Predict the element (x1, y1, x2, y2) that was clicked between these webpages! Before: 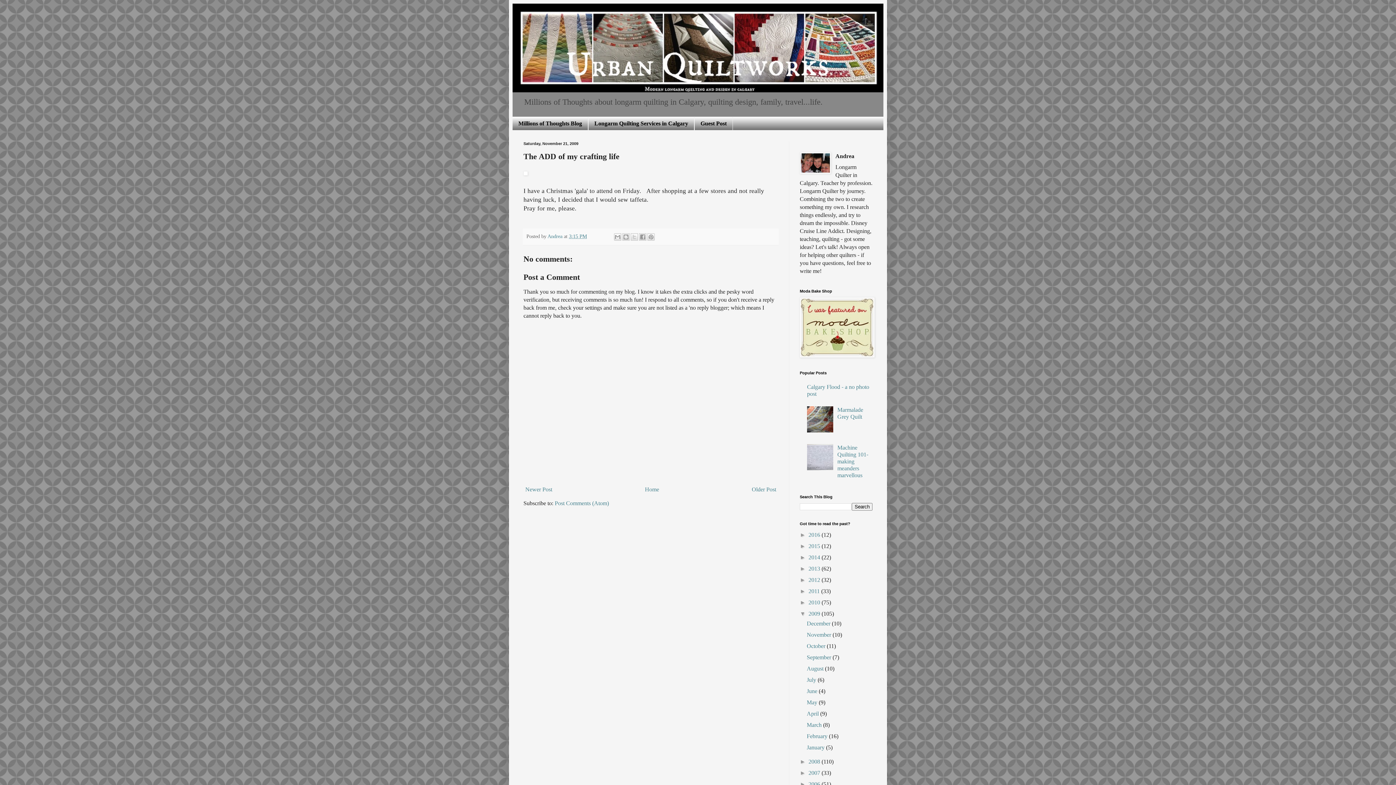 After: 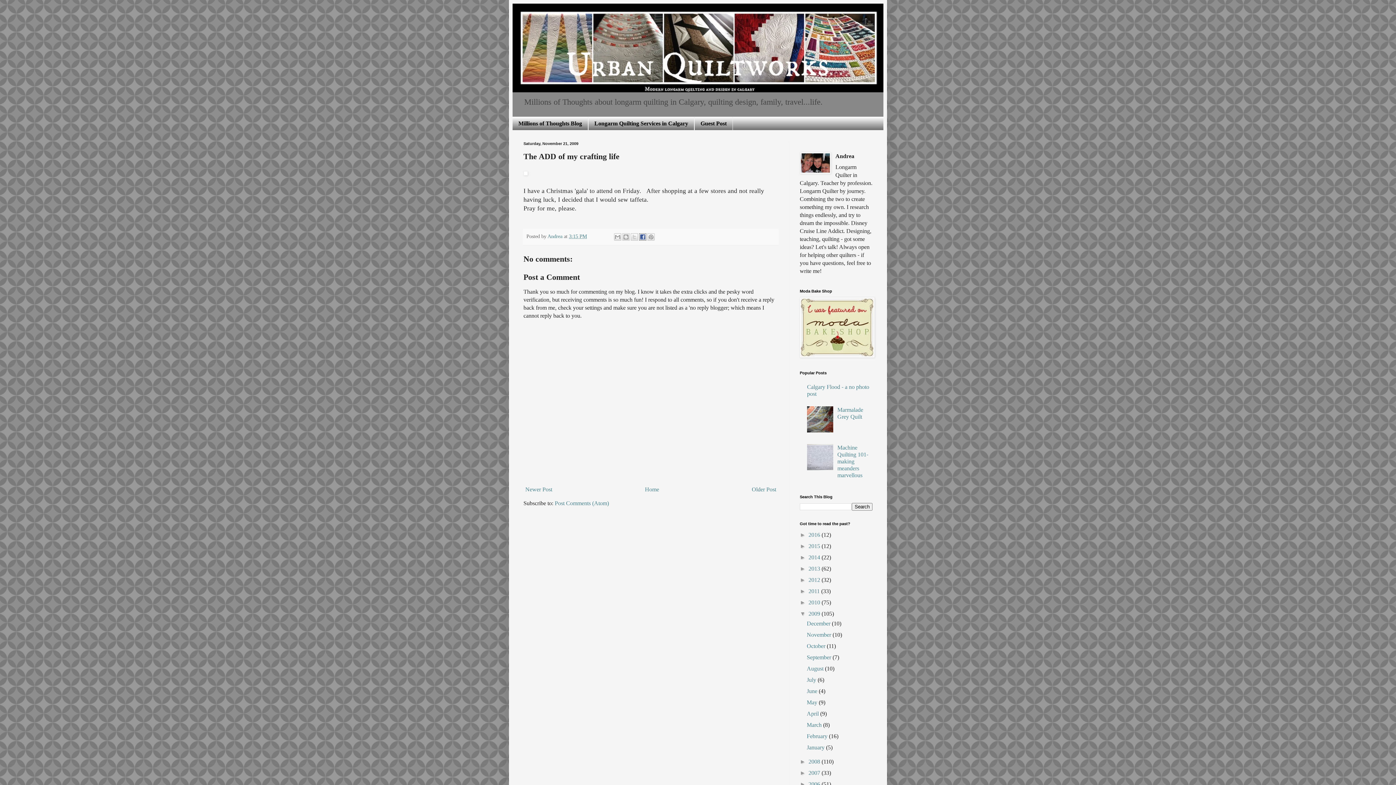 Action: bbox: (639, 233, 646, 240) label: Share to Facebook